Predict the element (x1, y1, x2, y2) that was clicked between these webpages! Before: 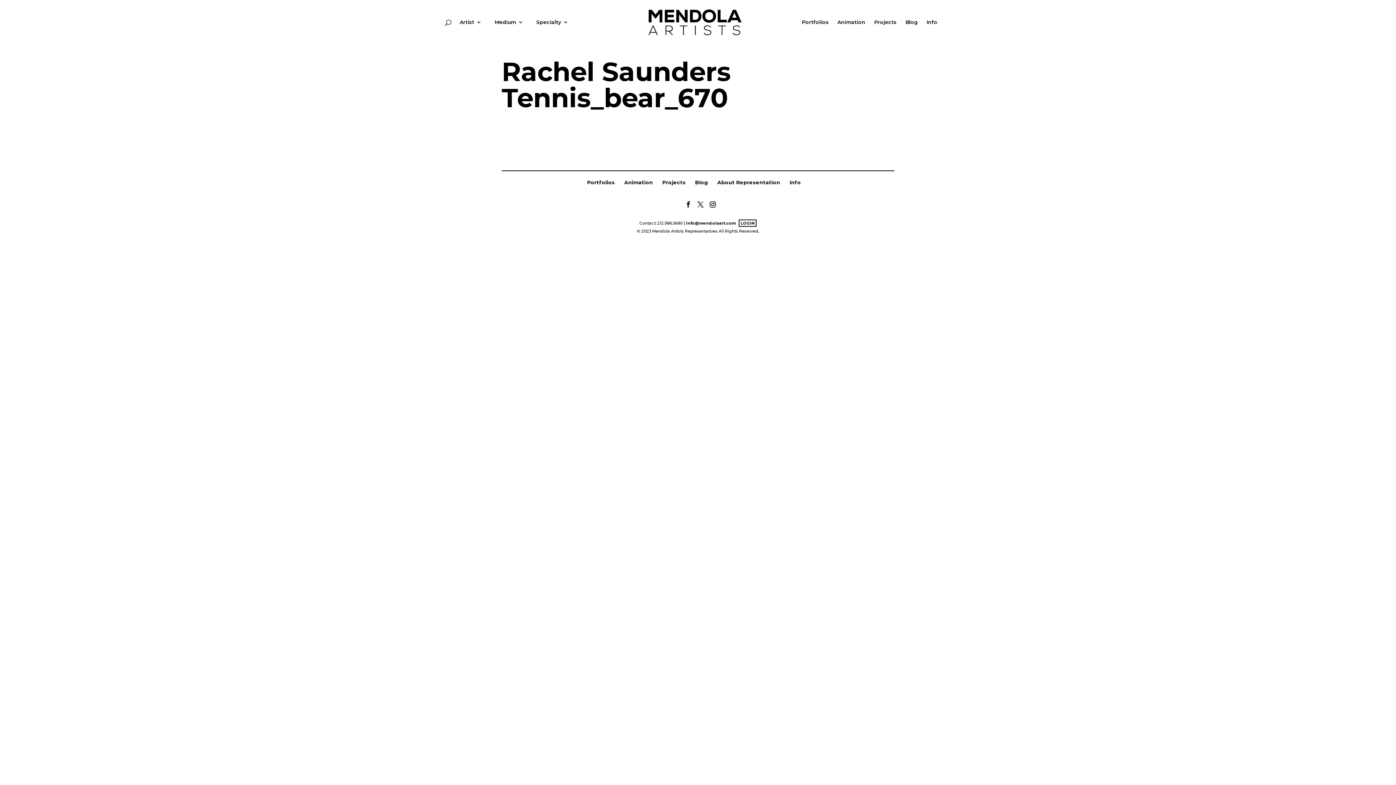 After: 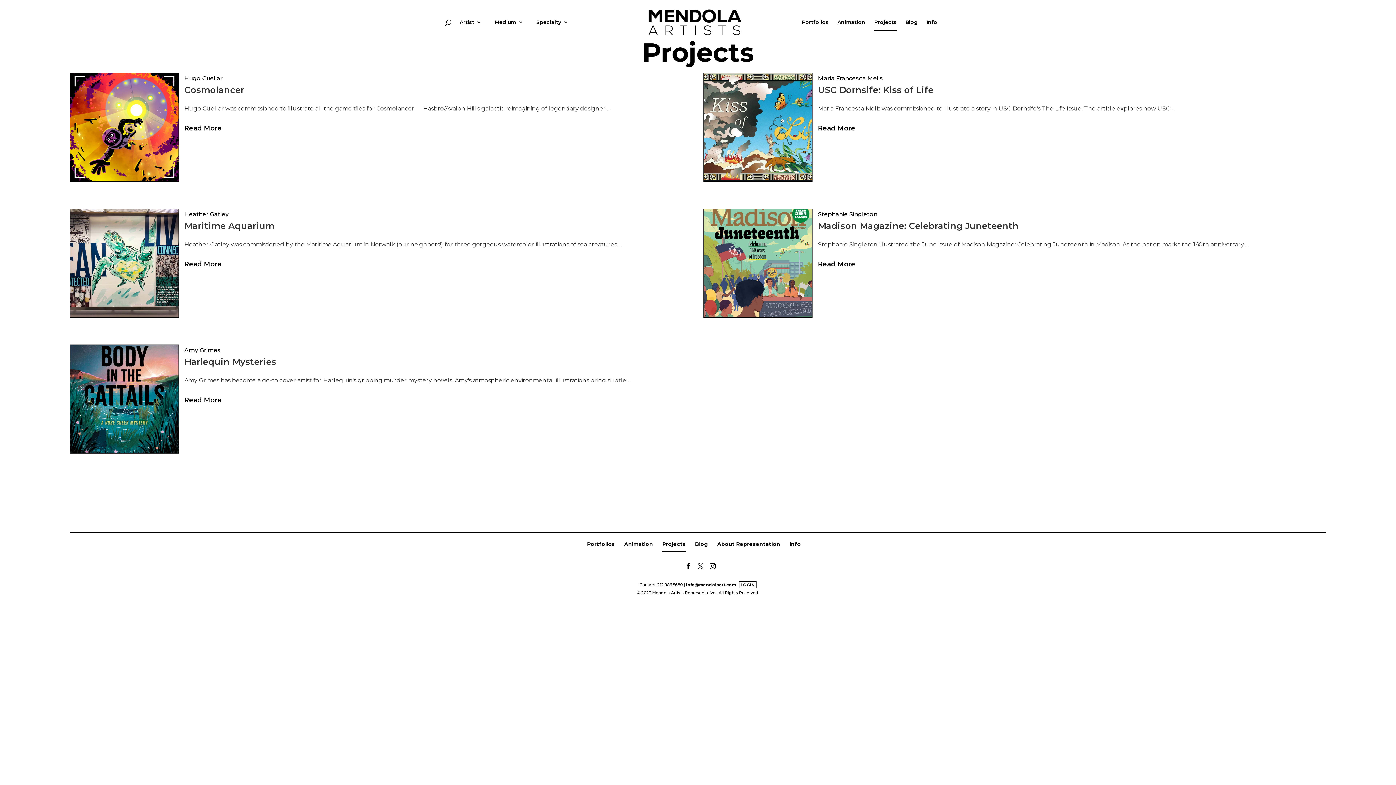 Action: bbox: (874, 19, 896, 30) label: Projects